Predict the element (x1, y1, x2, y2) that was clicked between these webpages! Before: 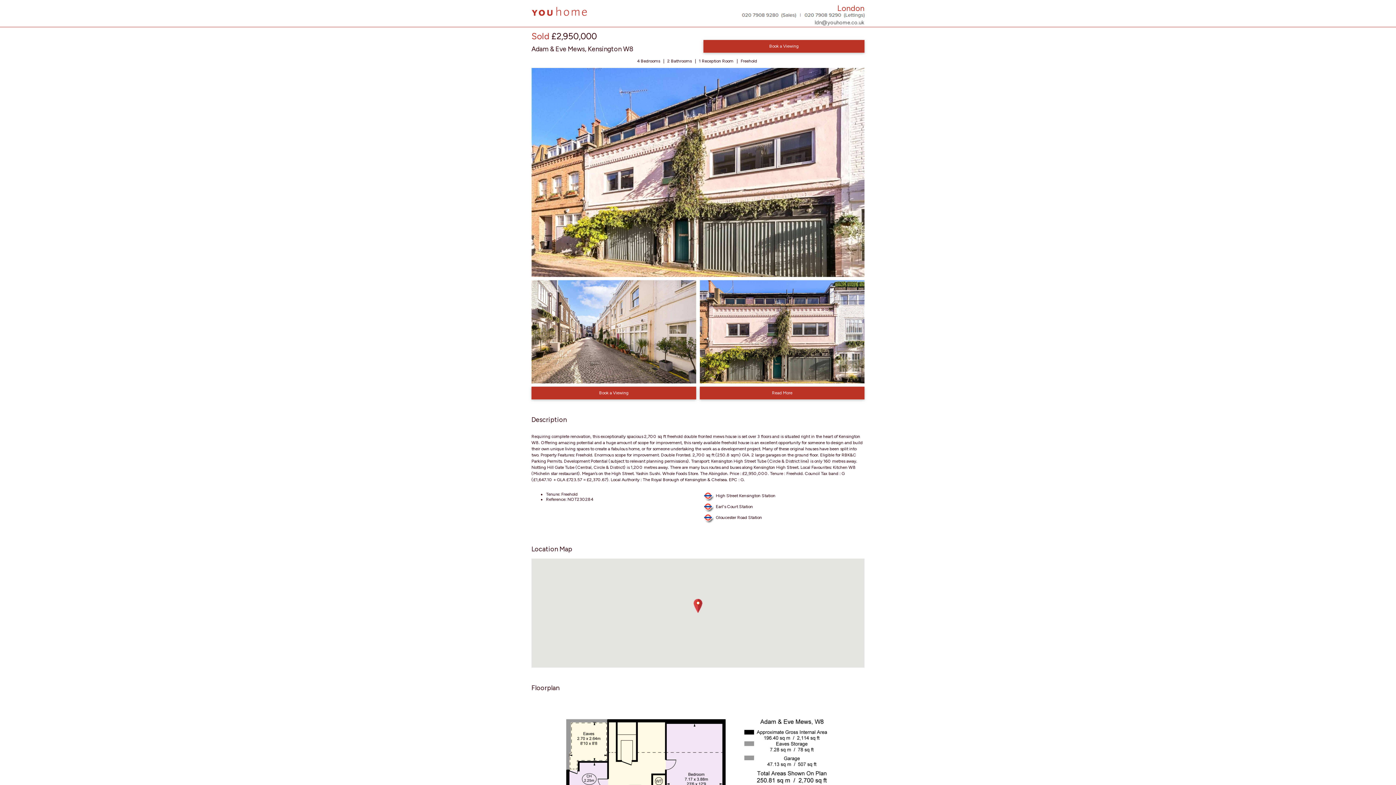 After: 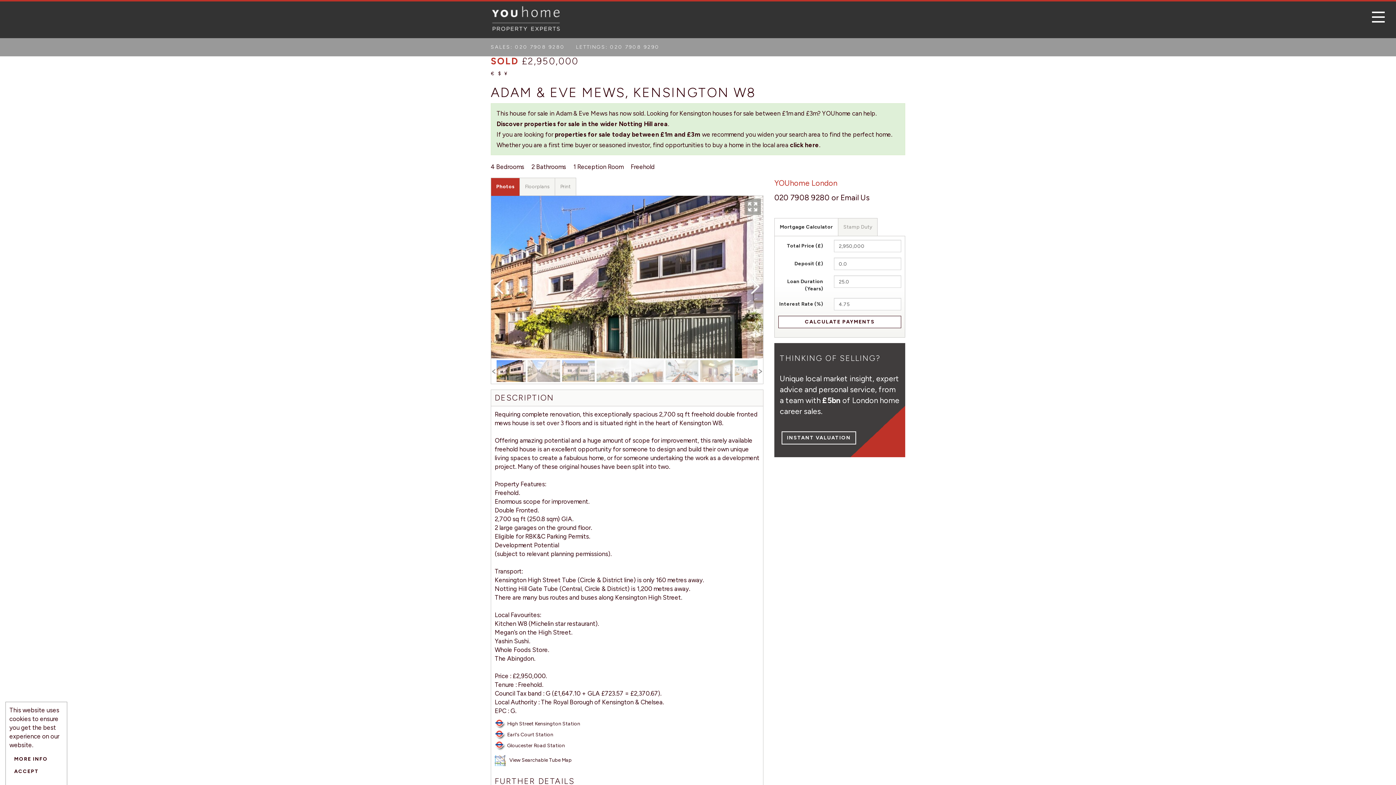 Action: bbox: (700, 386, 864, 399) label: Read More